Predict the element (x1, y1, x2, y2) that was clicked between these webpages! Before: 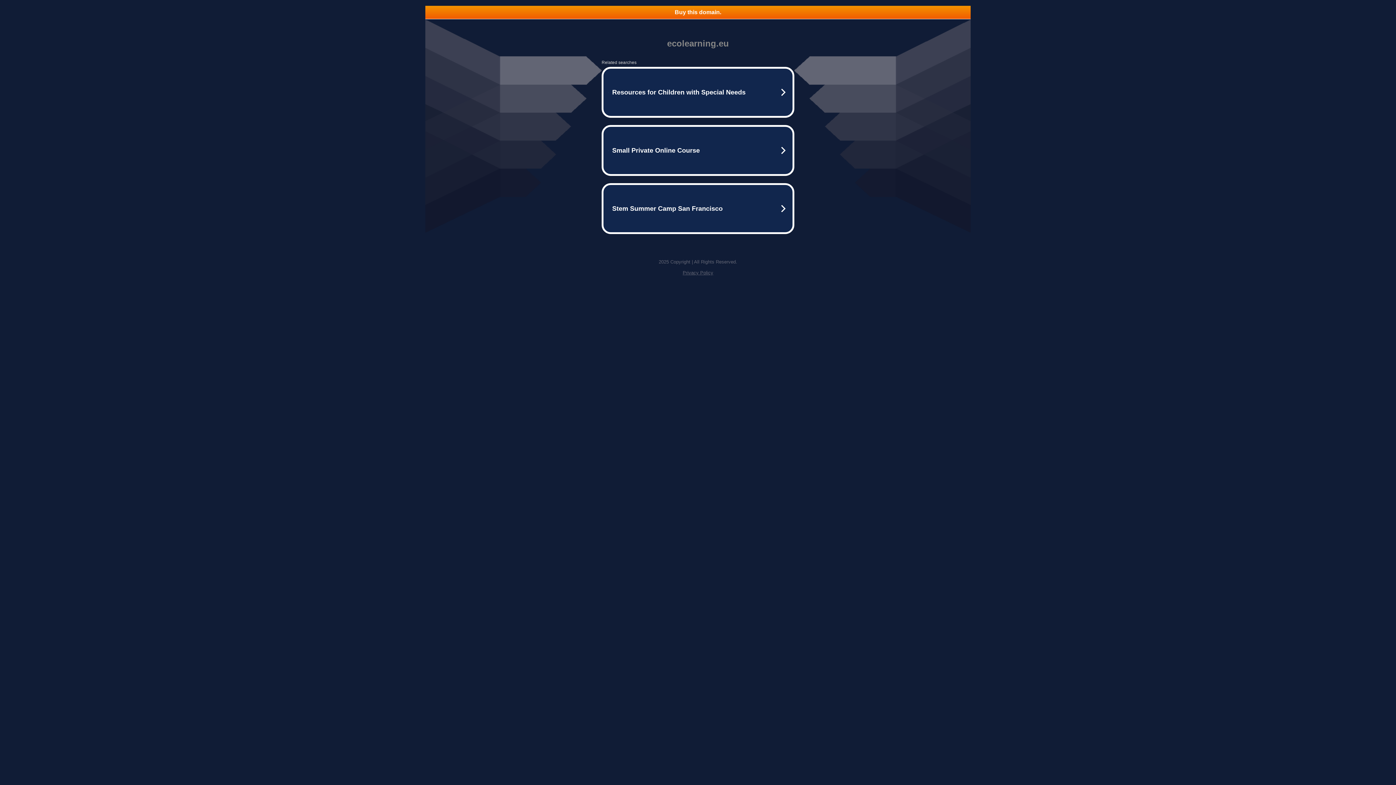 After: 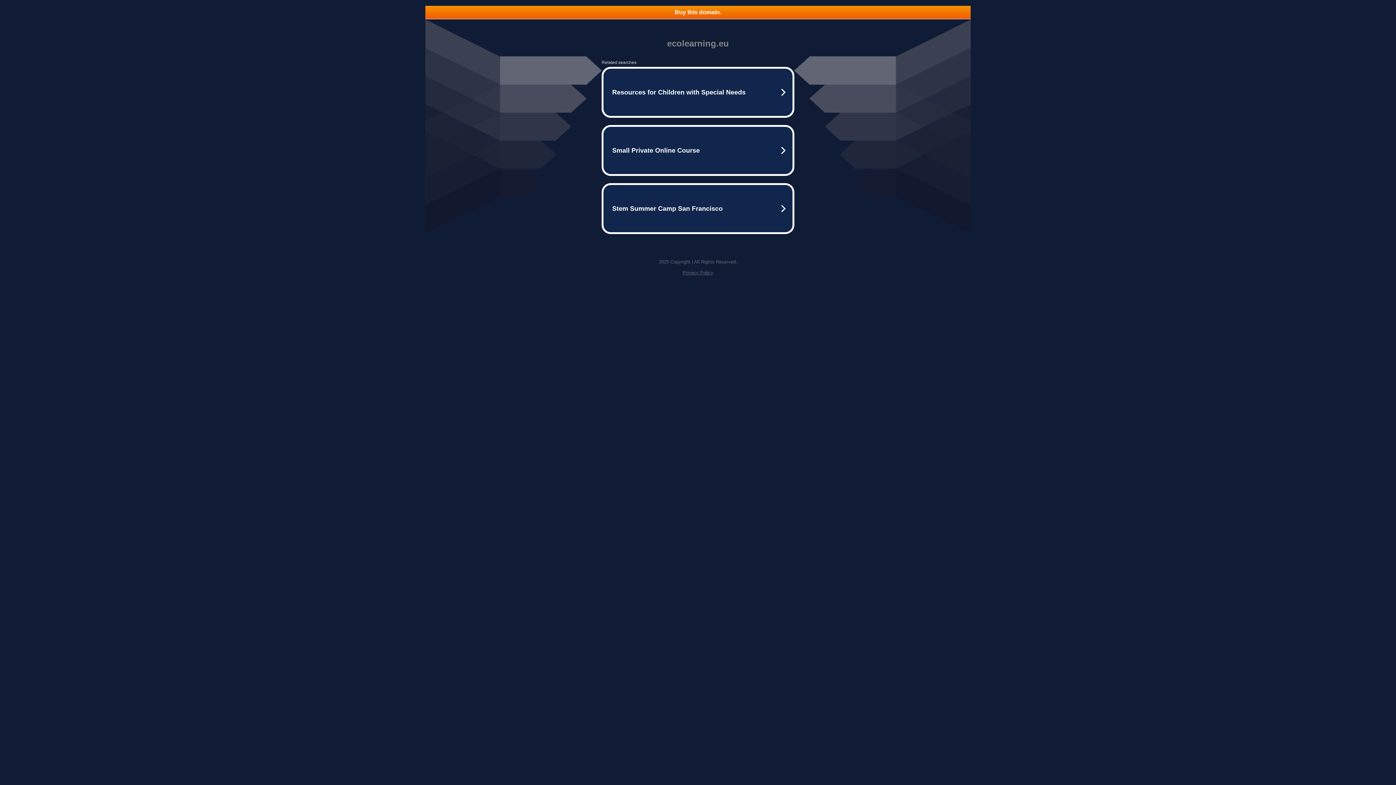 Action: bbox: (682, 270, 713, 275) label: Privacy Policy